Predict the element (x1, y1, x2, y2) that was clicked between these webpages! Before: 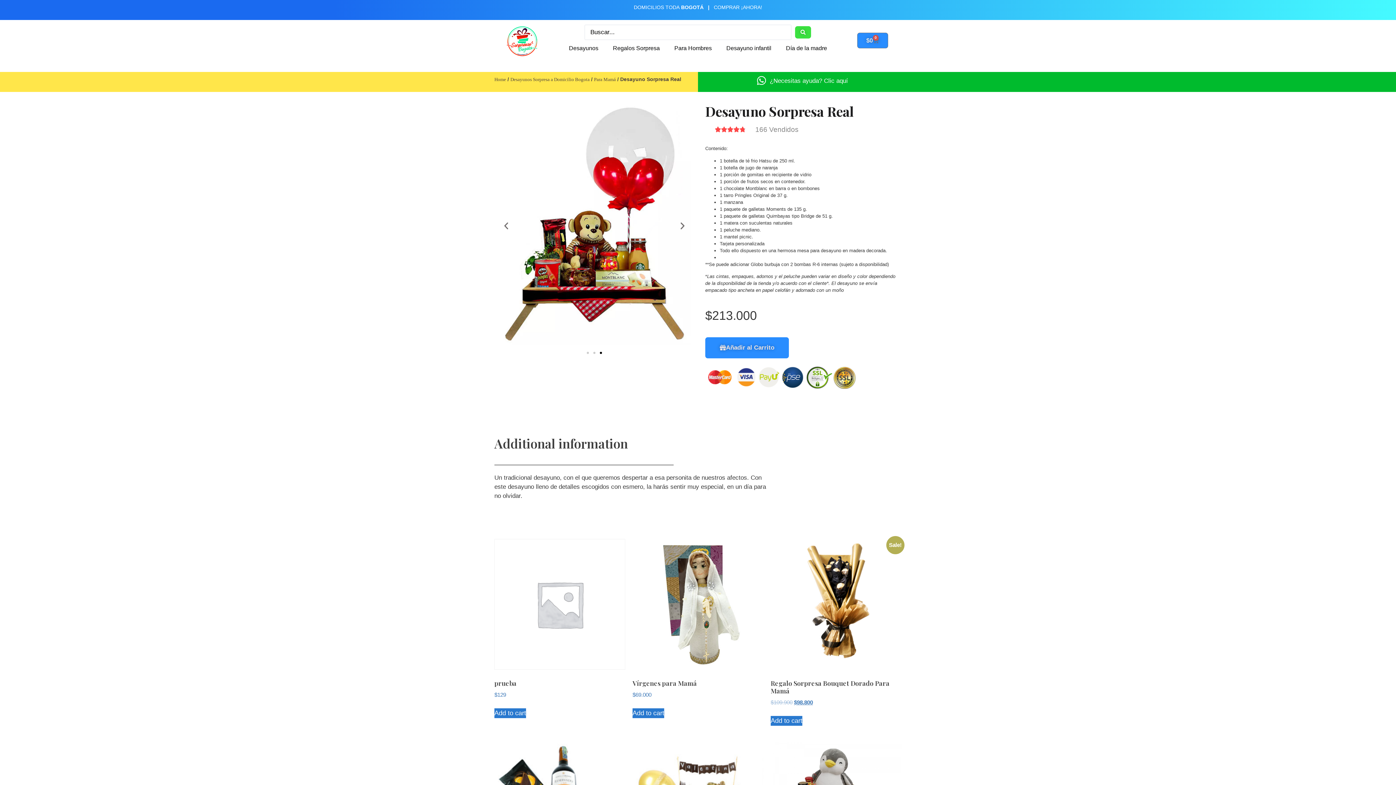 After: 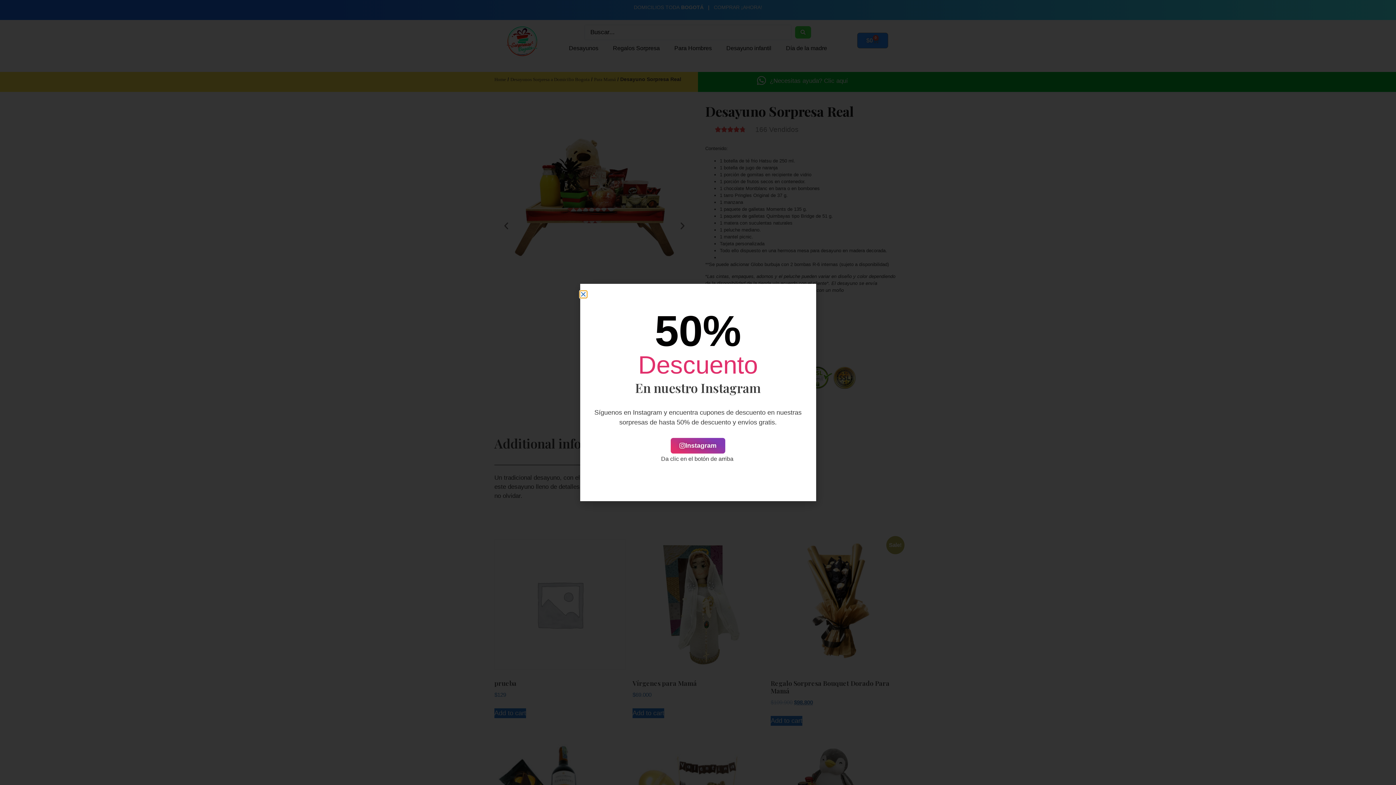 Action: bbox: (501, 197, 510, 206) label: Diapositiva anterior